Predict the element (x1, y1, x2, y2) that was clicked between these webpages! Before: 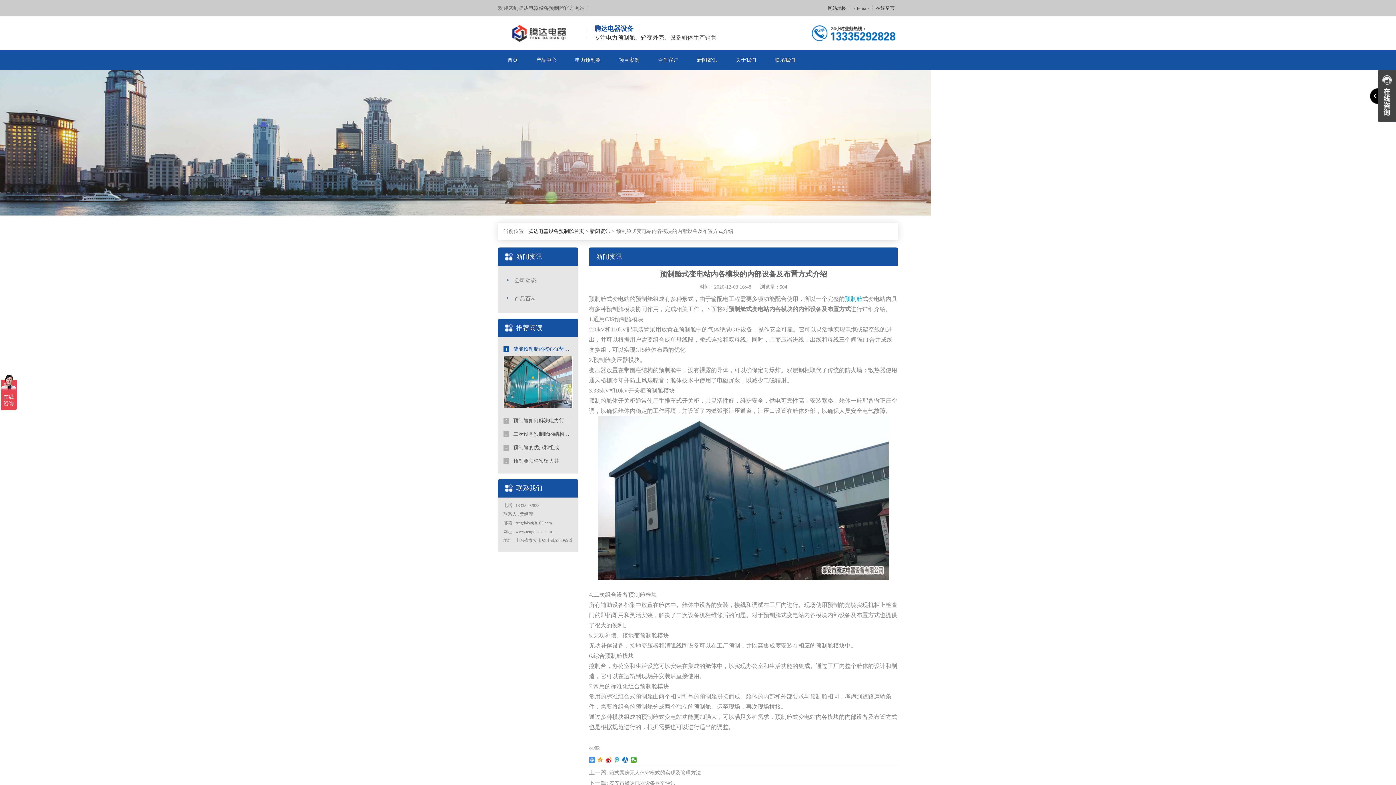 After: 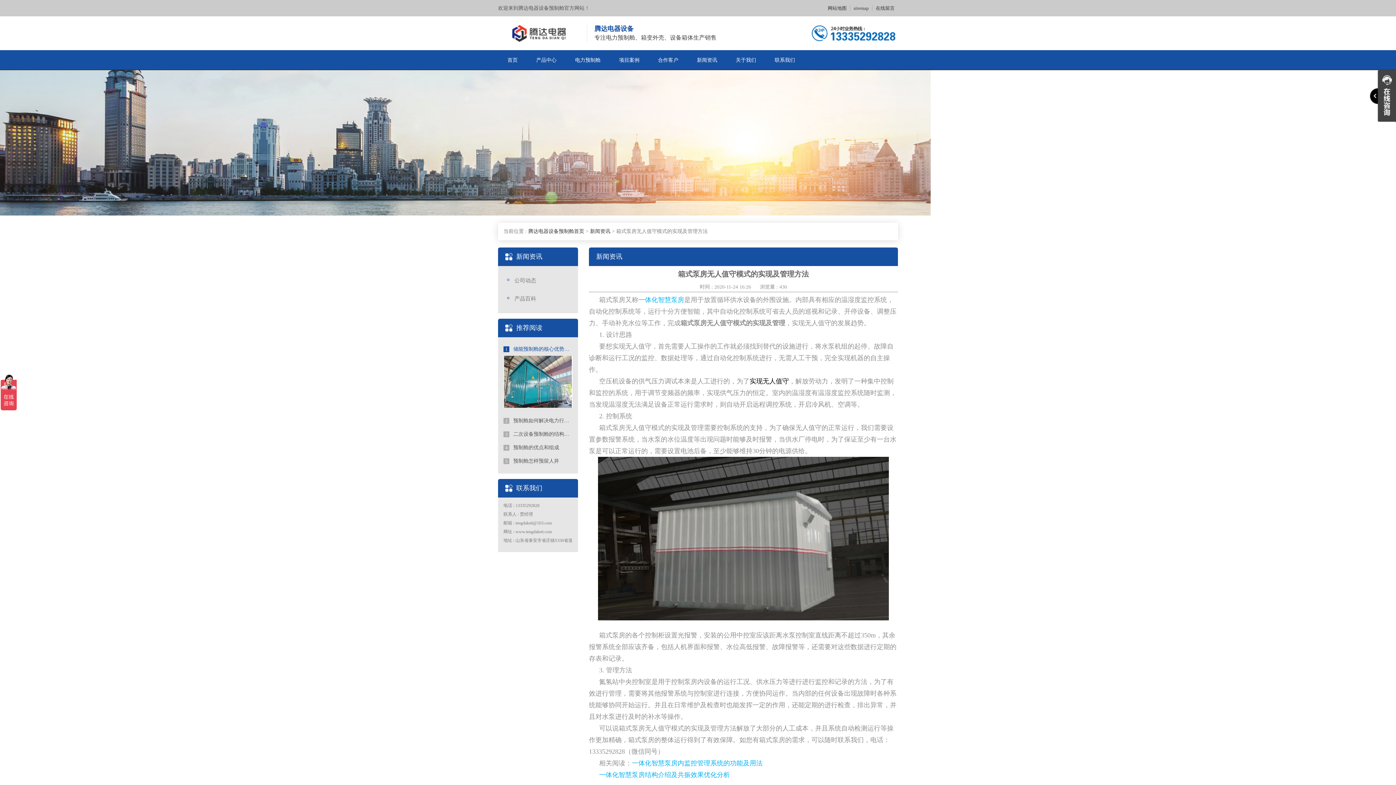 Action: label: 箱式泵房无人值守模式的实现及管理方法 bbox: (609, 770, 701, 776)